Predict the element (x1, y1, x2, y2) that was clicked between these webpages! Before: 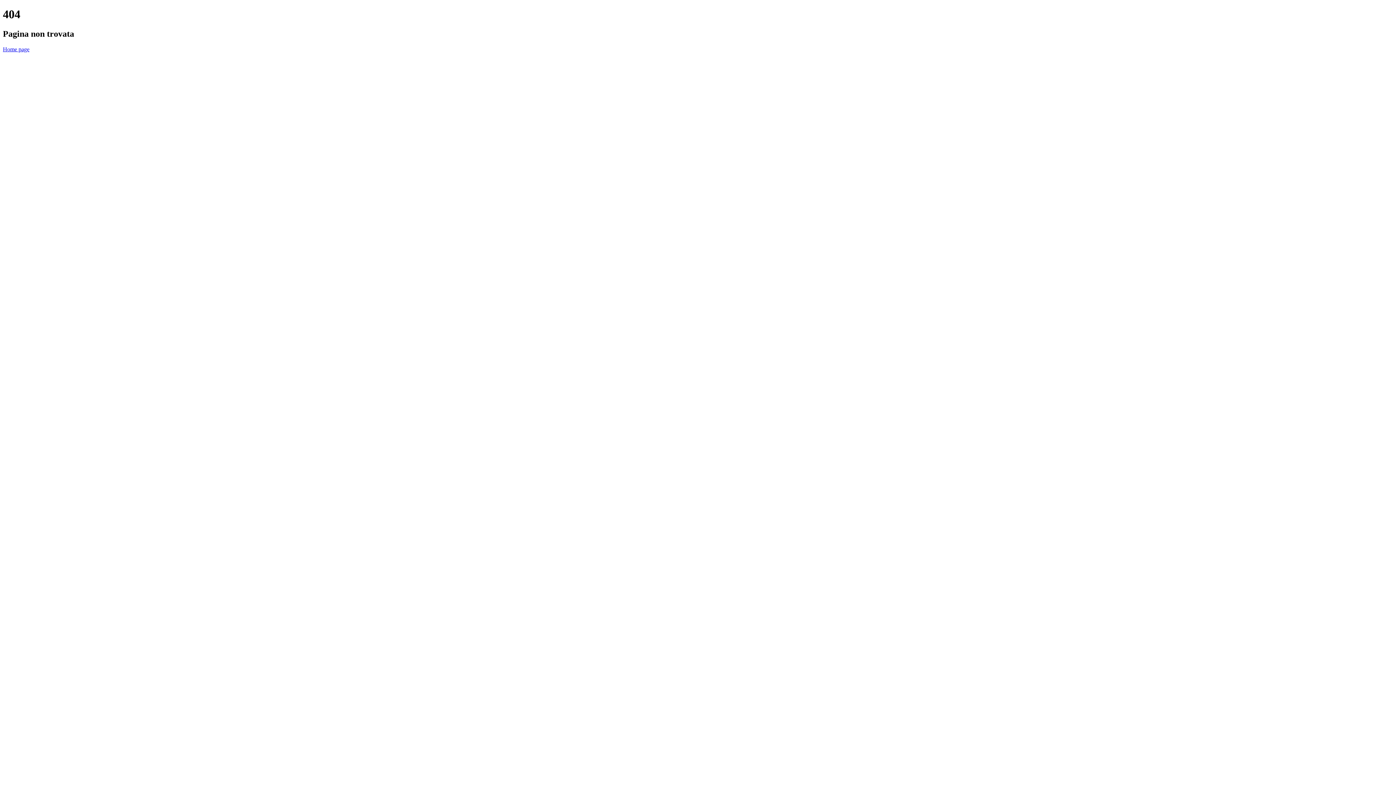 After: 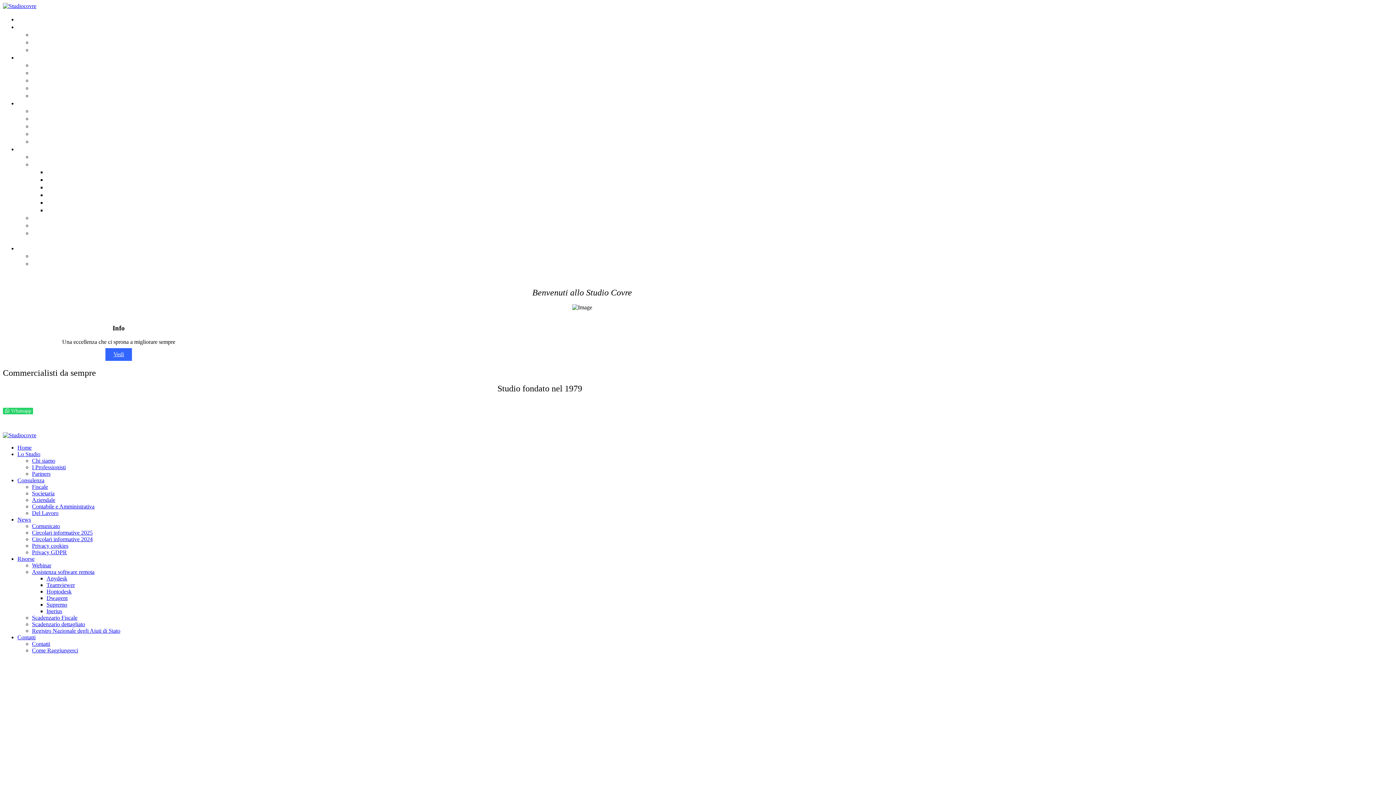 Action: bbox: (2, 46, 29, 52) label: Home page